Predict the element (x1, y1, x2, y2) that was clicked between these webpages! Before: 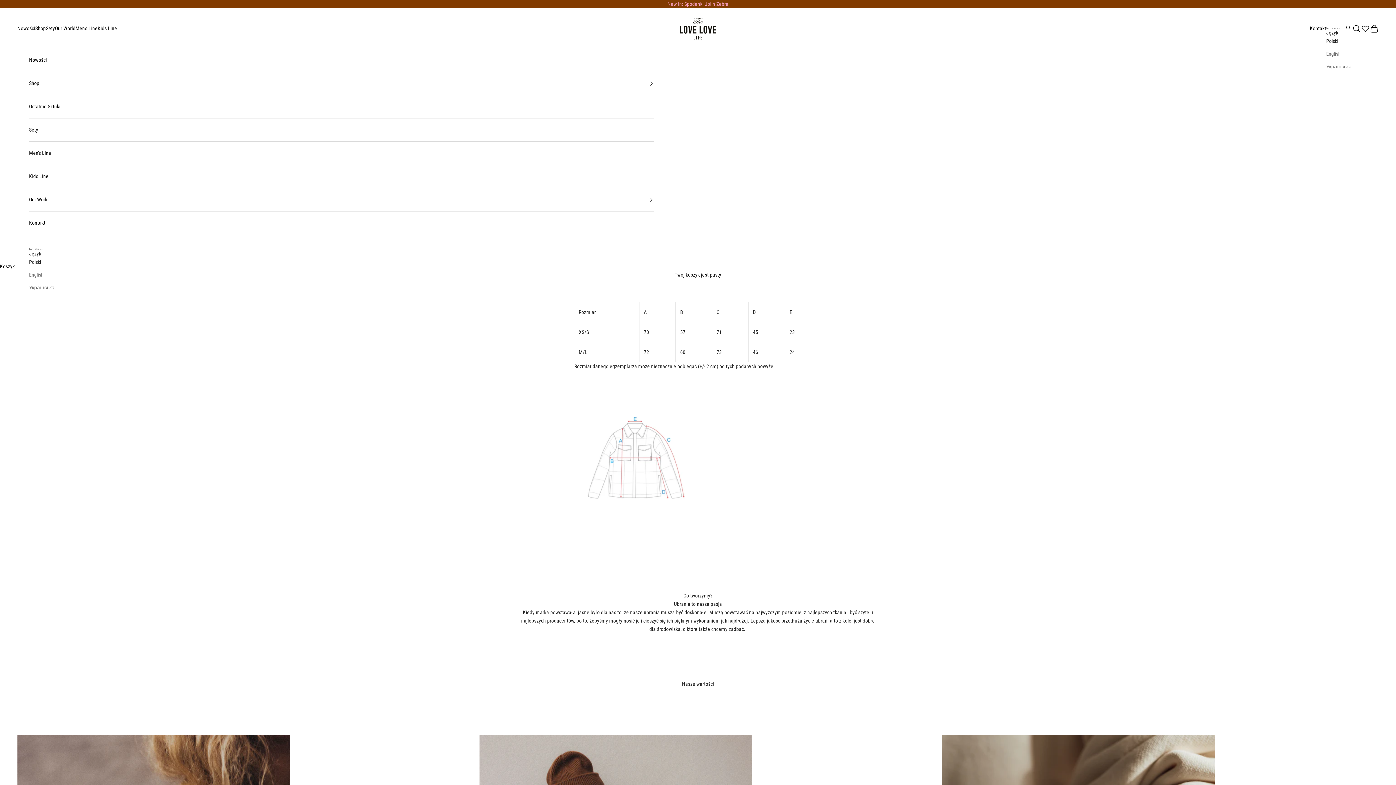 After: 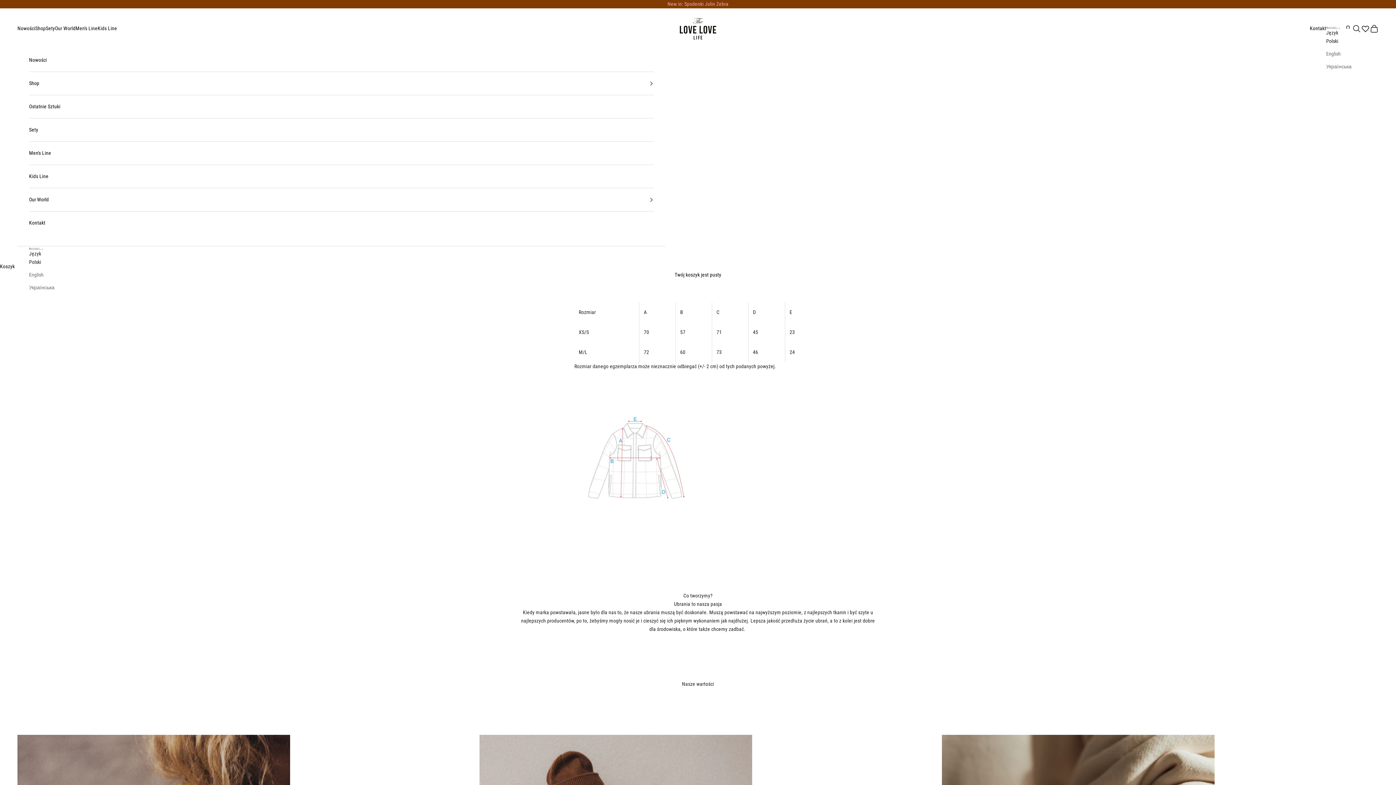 Action: bbox: (1326, 36, 1352, 45) label: Polski